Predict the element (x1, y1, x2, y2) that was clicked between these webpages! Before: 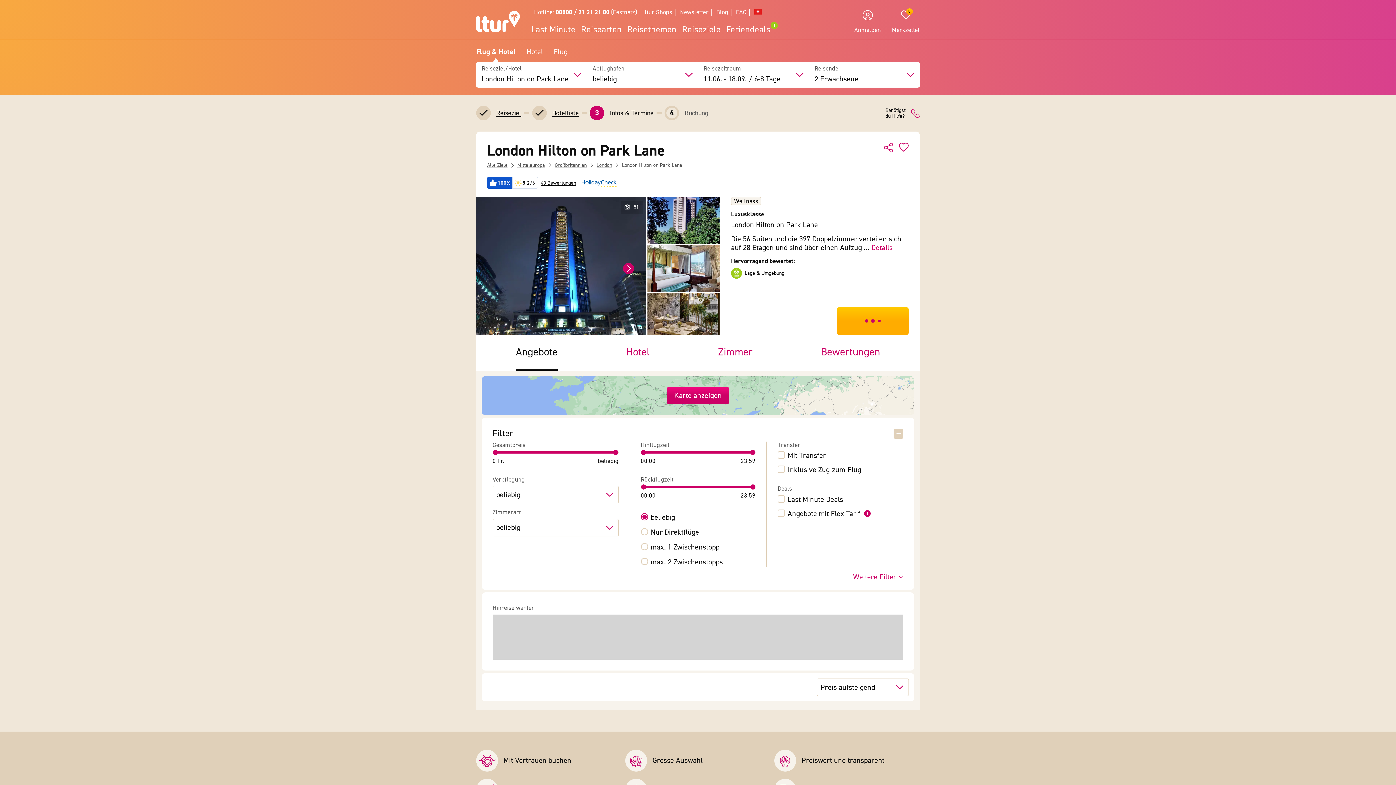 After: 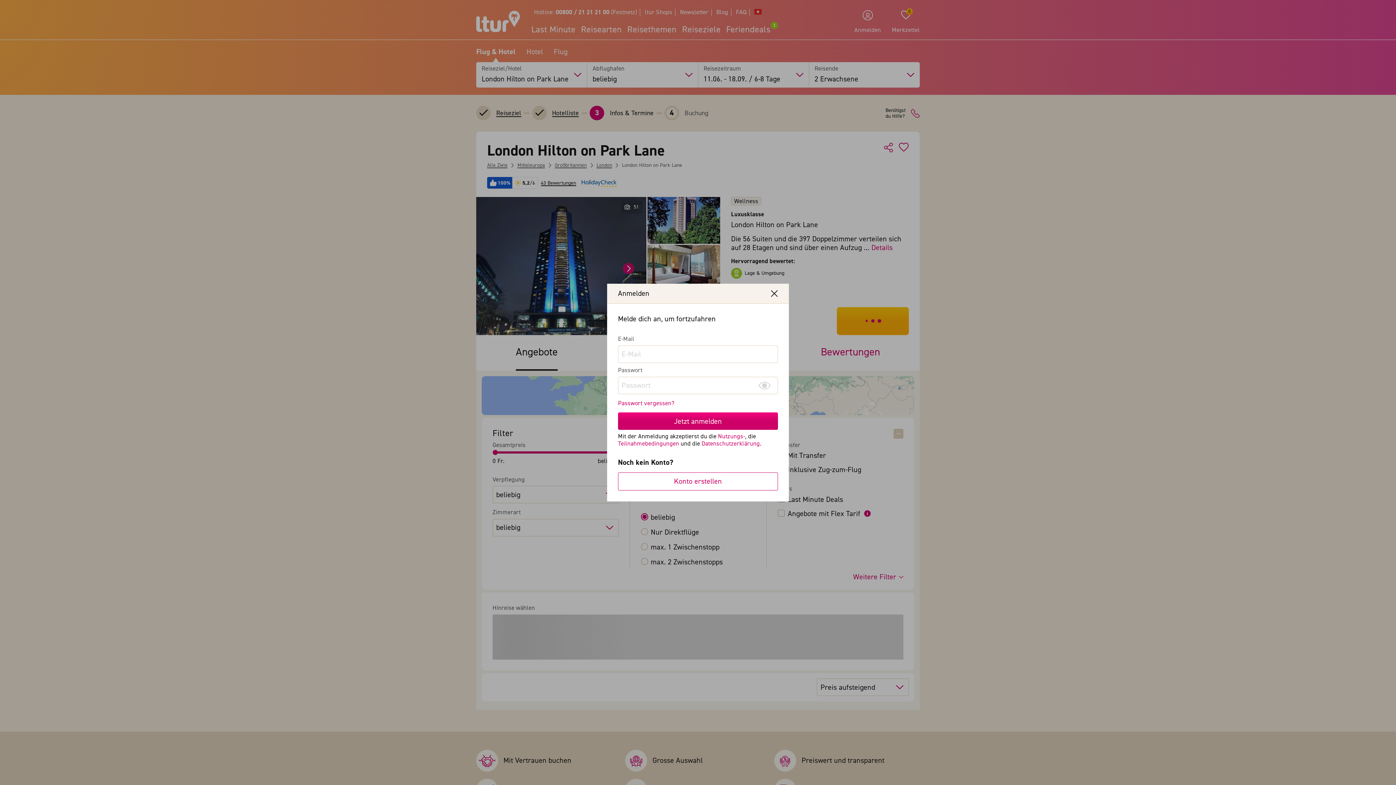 Action: bbox: (849, 10, 886, 34) label: Anmelden